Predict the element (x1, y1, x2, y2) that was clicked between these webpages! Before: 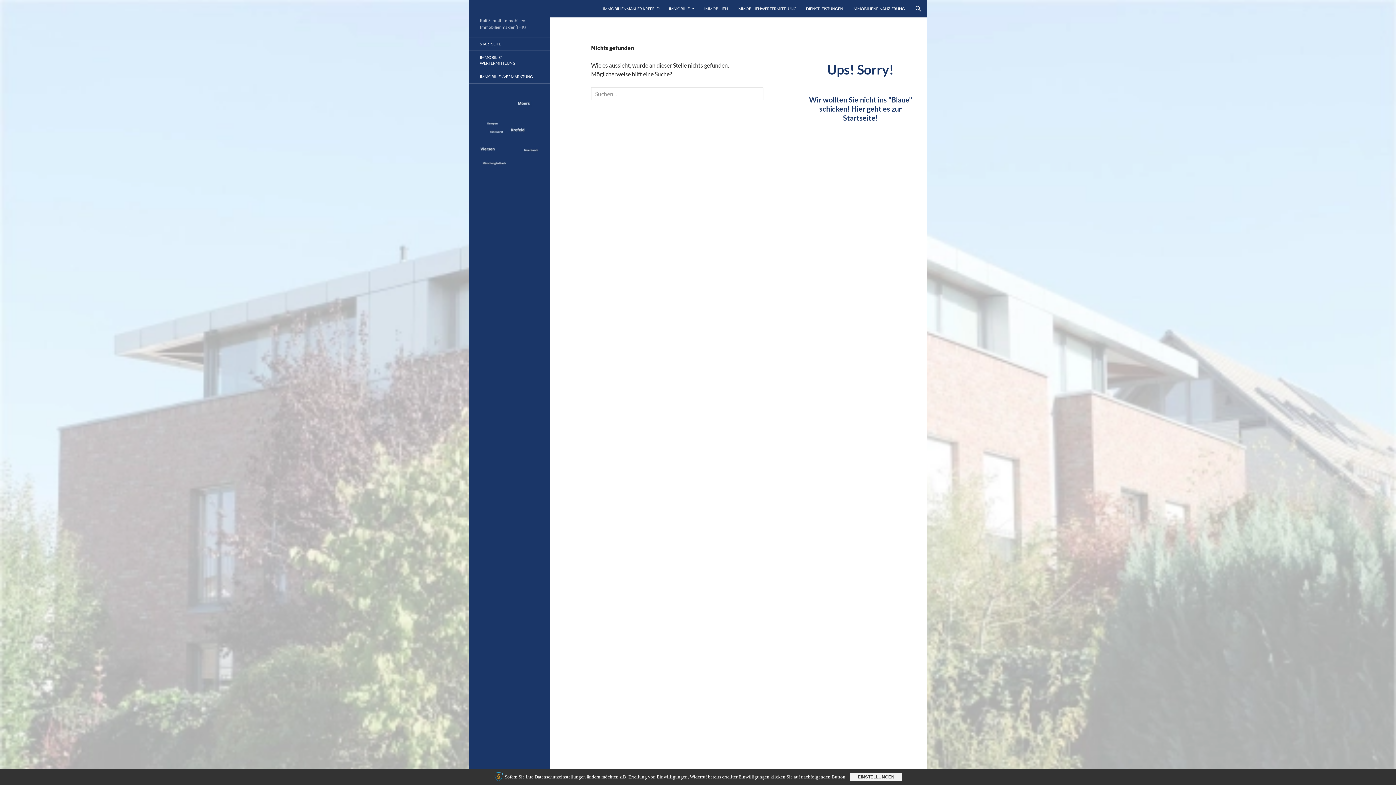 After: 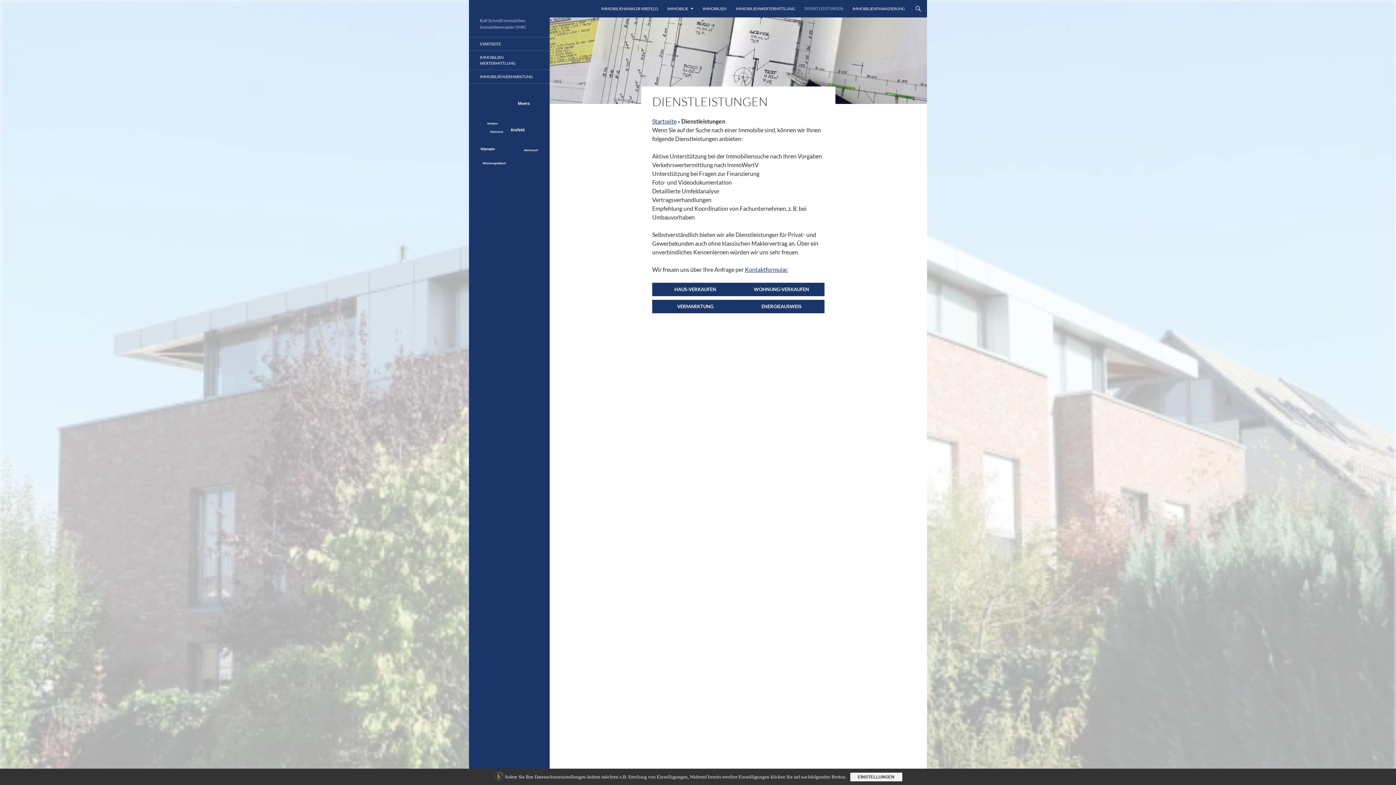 Action: bbox: (801, 0, 847, 17) label: DIENSTLEISTUNGEN